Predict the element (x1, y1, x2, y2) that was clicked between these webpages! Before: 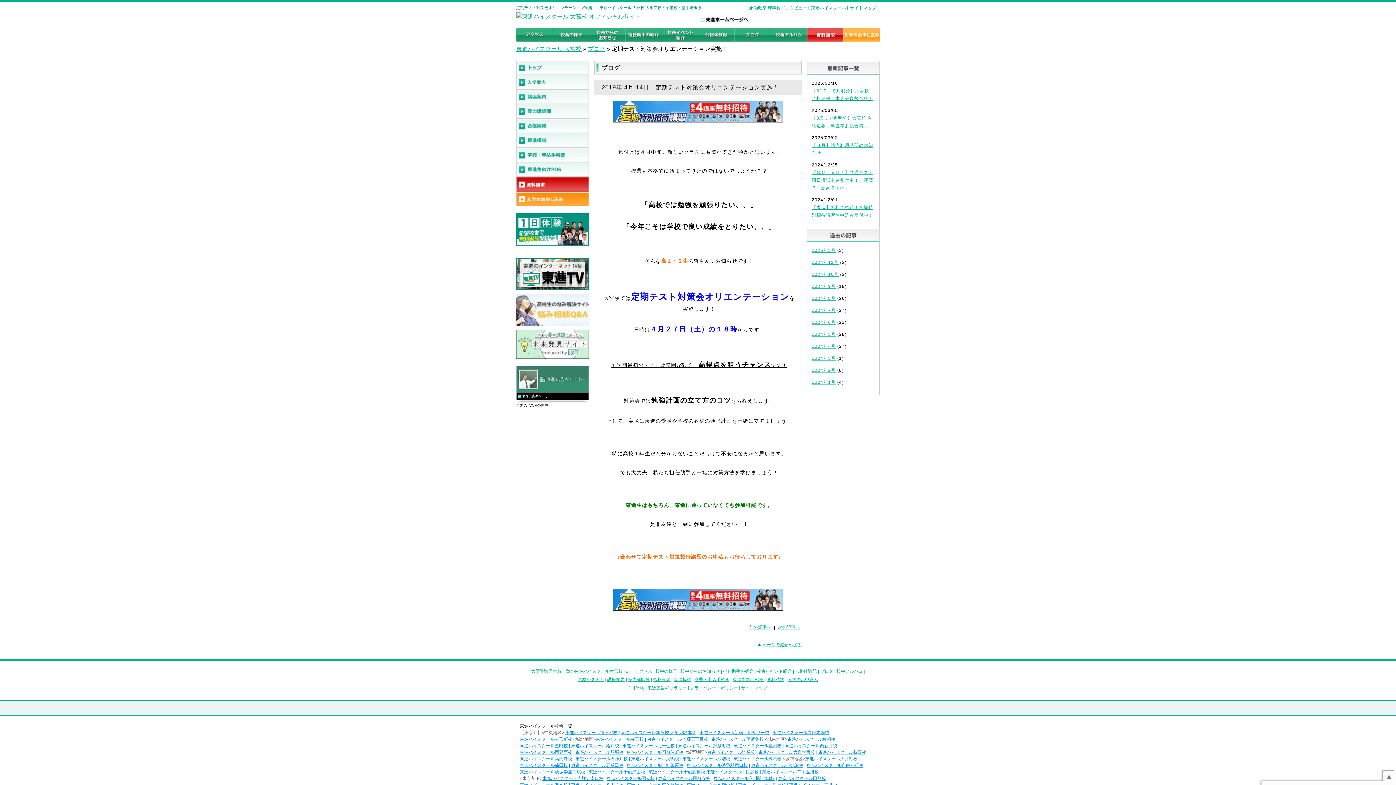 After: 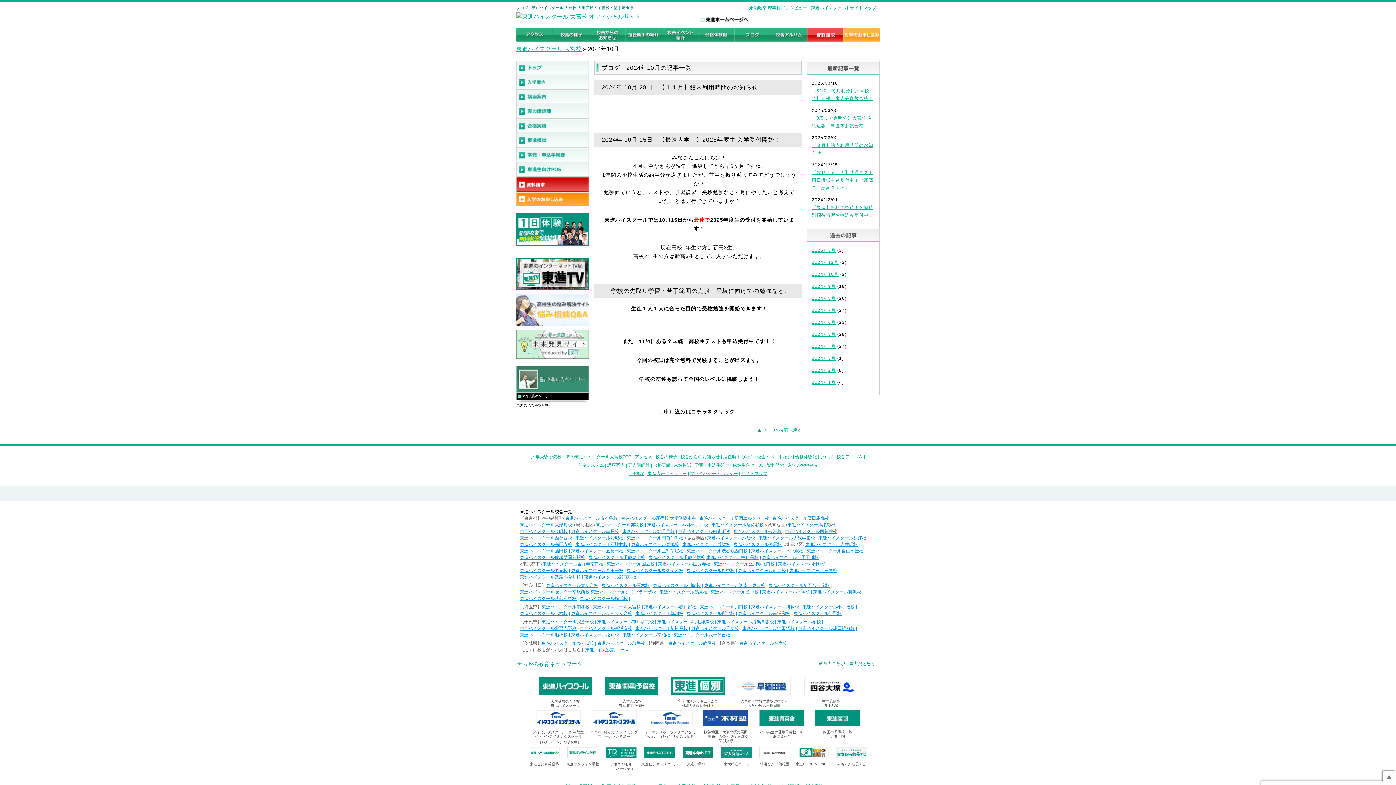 Action: label: 2024年10月 bbox: (812, 272, 838, 277)